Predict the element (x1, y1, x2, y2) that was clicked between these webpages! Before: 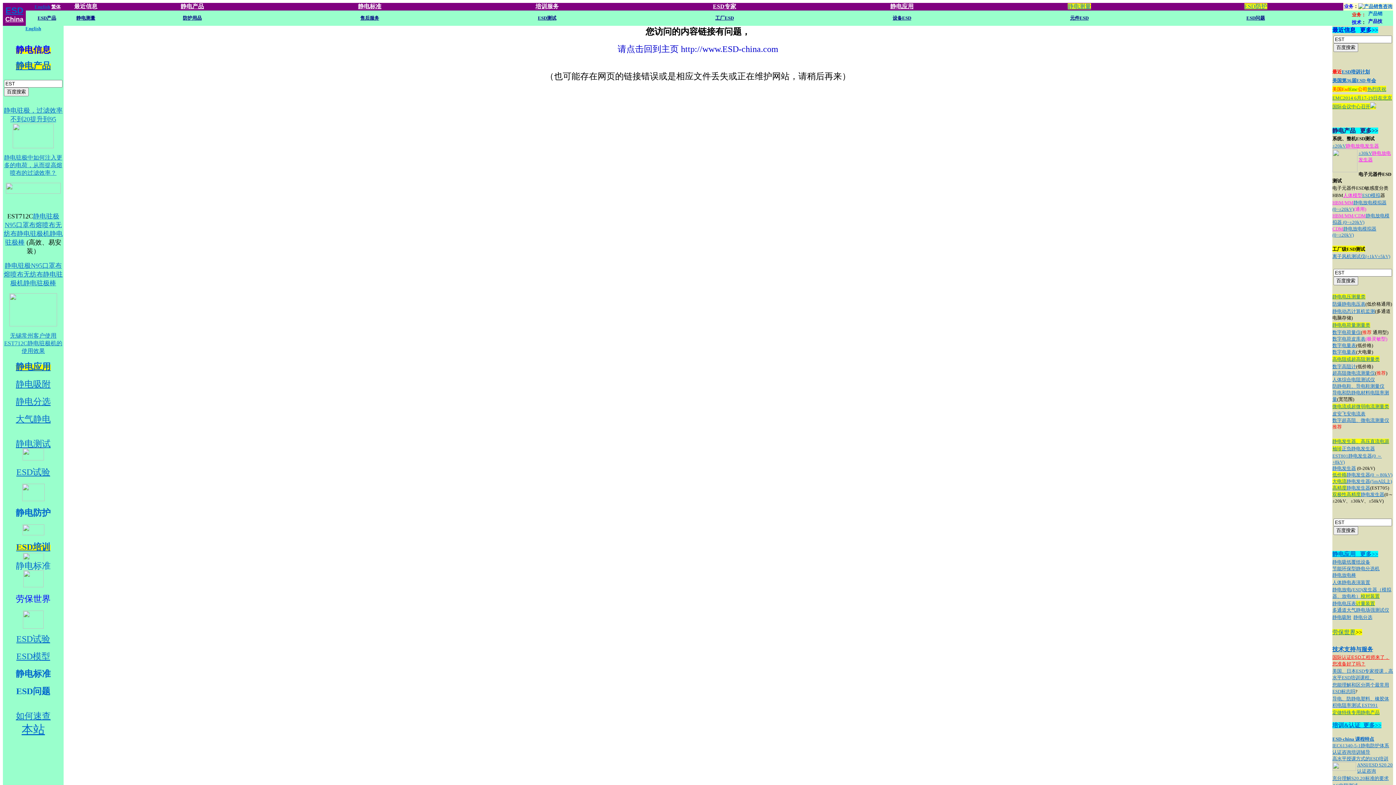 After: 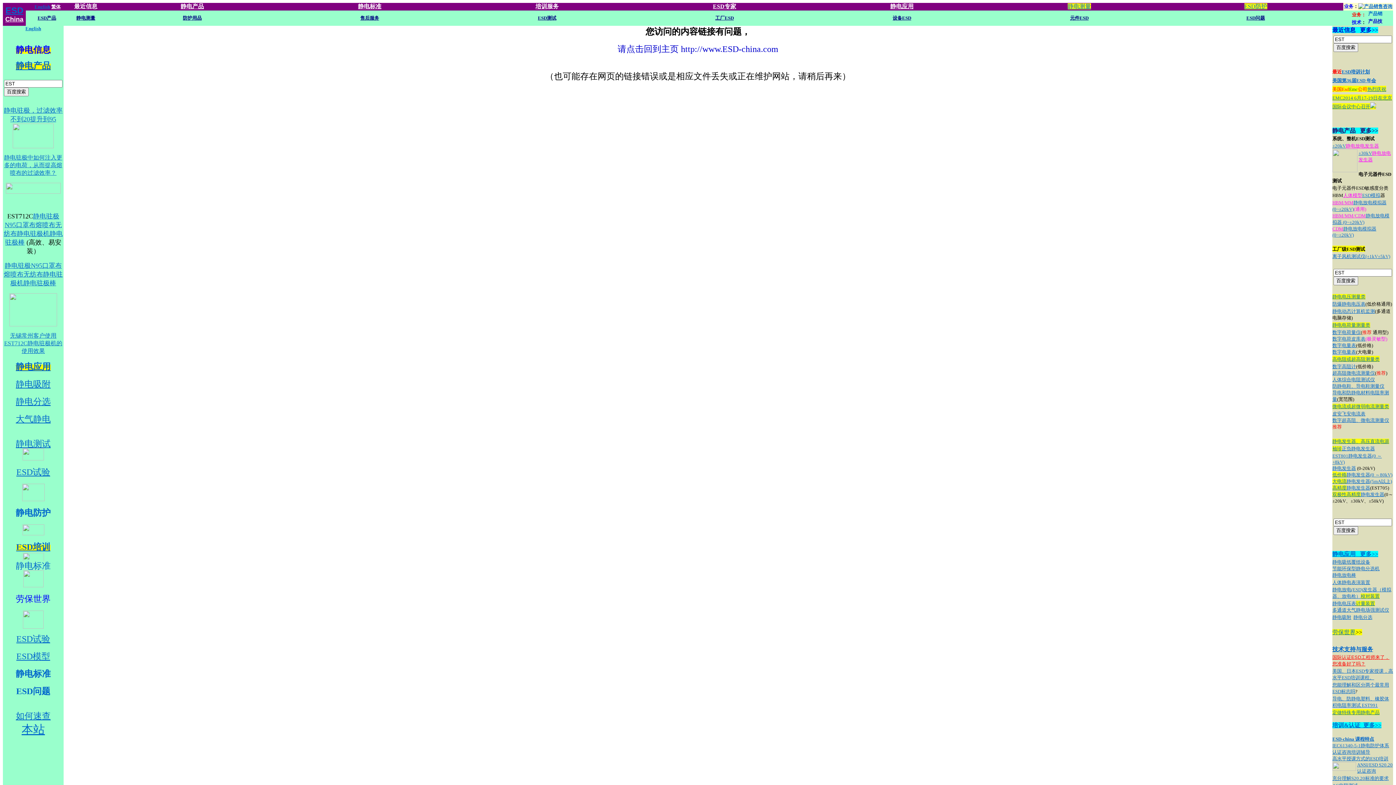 Action: bbox: (1332, 465, 1356, 471) label: 静电发生器